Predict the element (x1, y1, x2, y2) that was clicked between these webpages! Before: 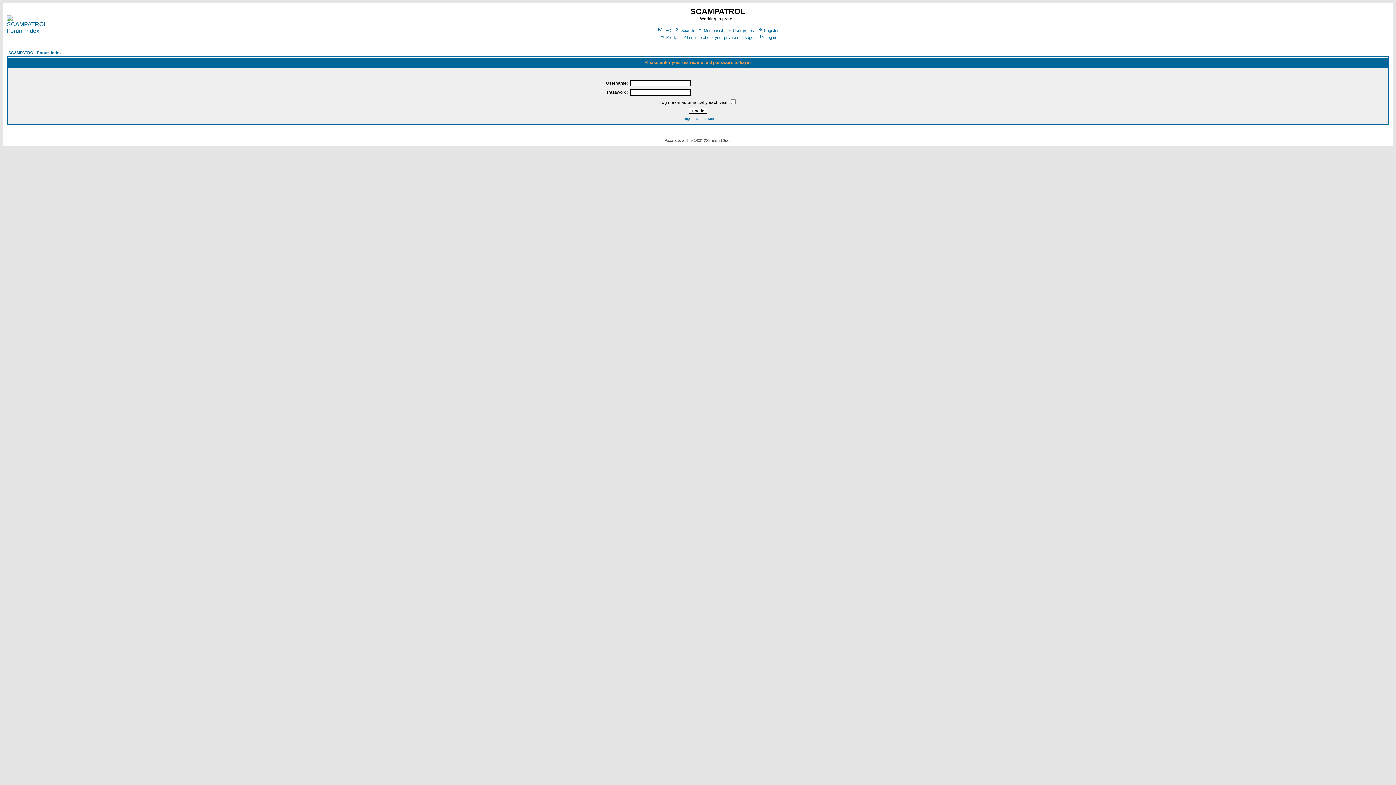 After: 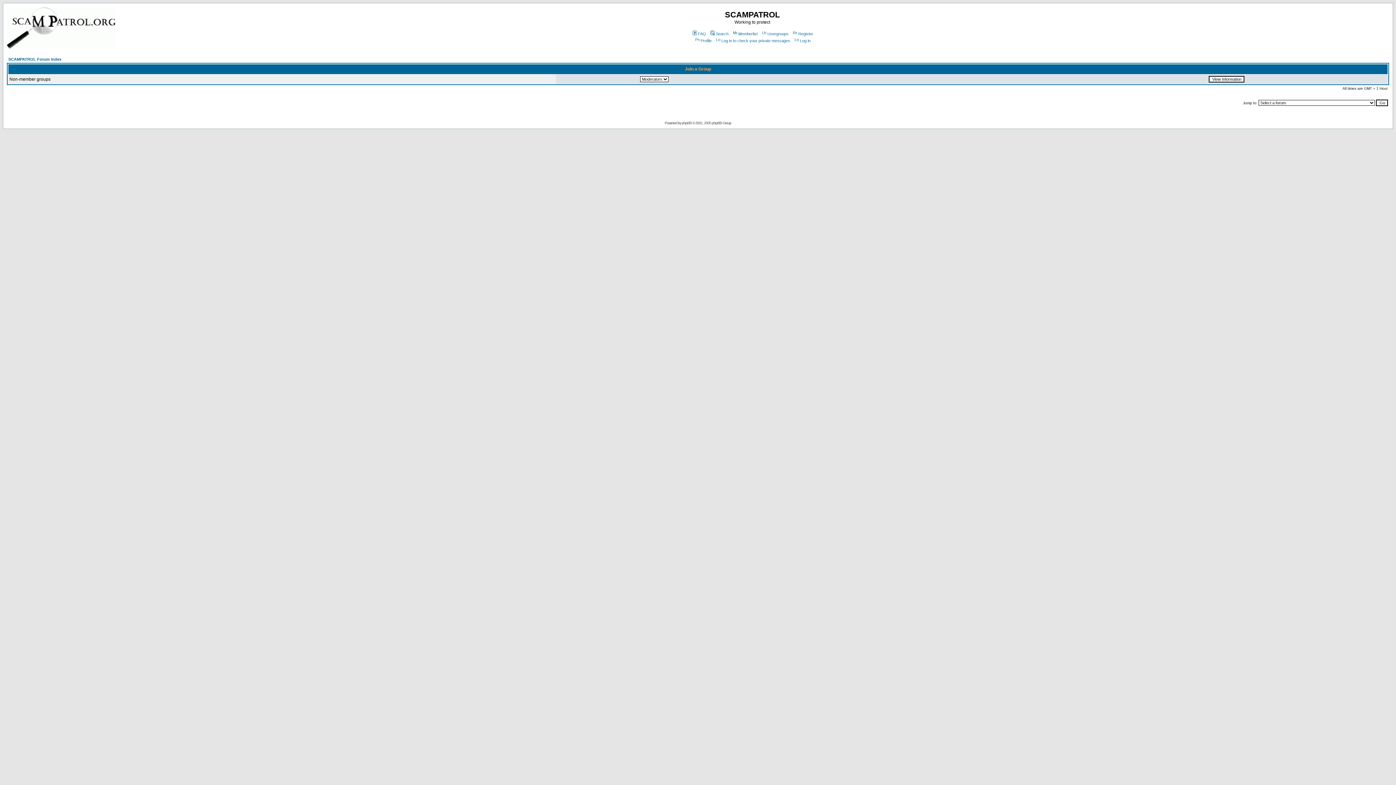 Action: label: Usergroups bbox: (726, 28, 754, 32)